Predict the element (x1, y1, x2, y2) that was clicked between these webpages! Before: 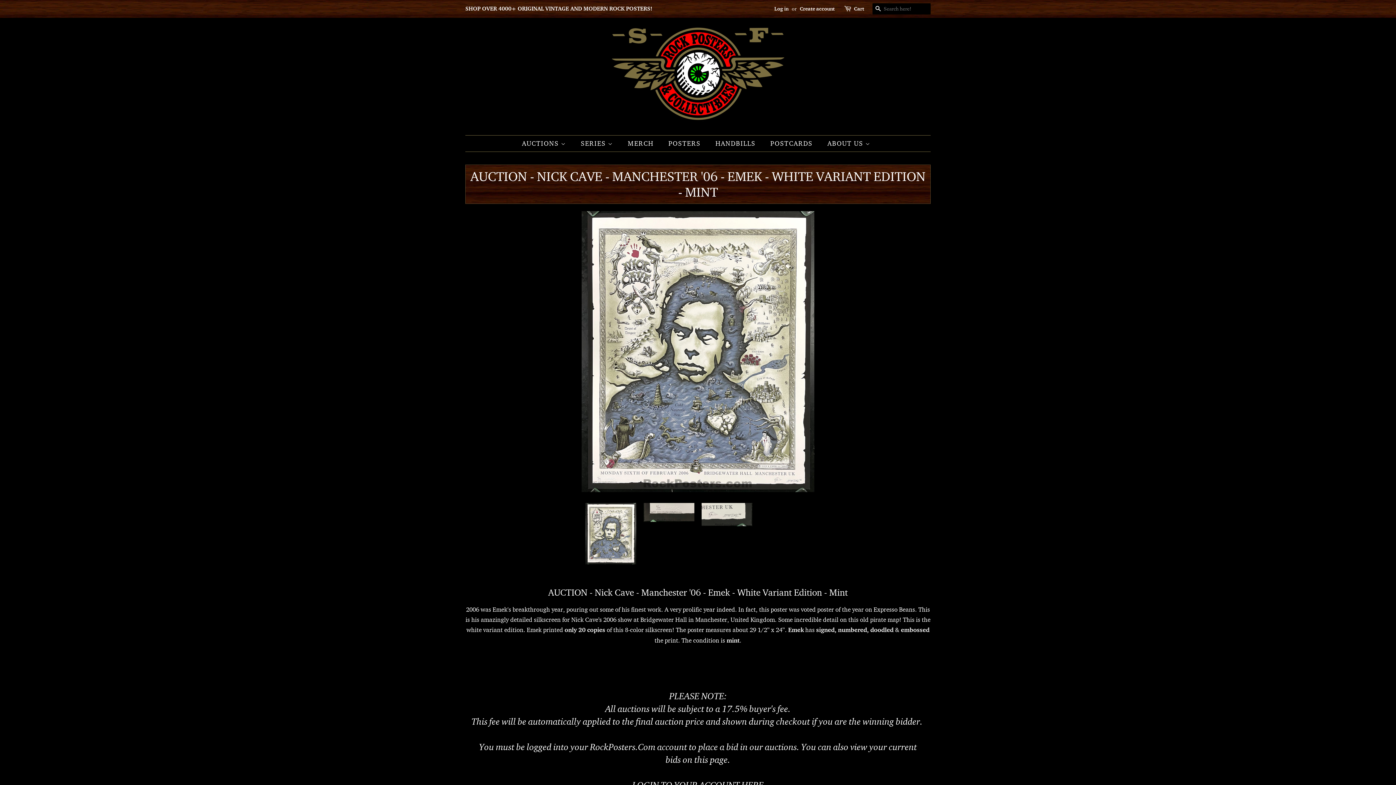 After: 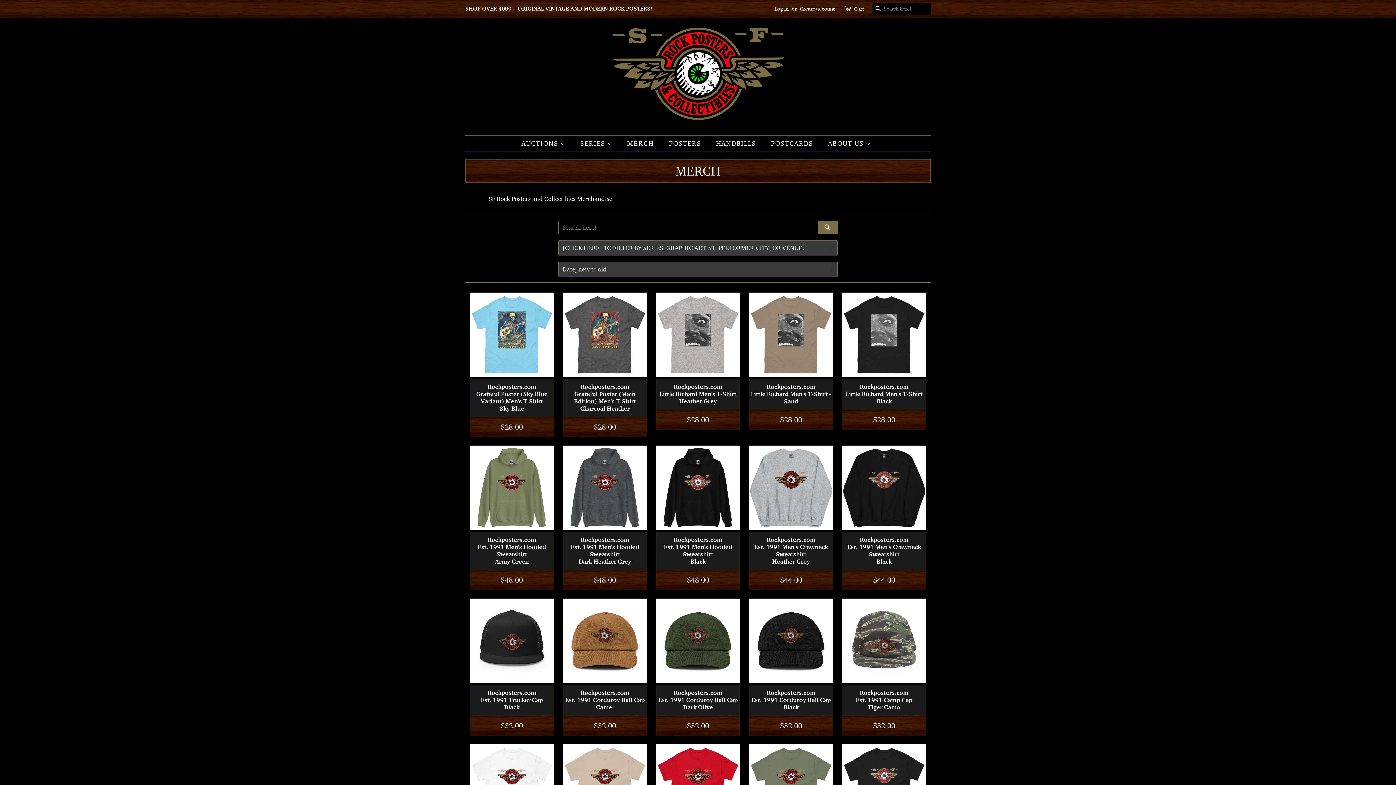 Action: bbox: (622, 135, 661, 151) label: MERCH